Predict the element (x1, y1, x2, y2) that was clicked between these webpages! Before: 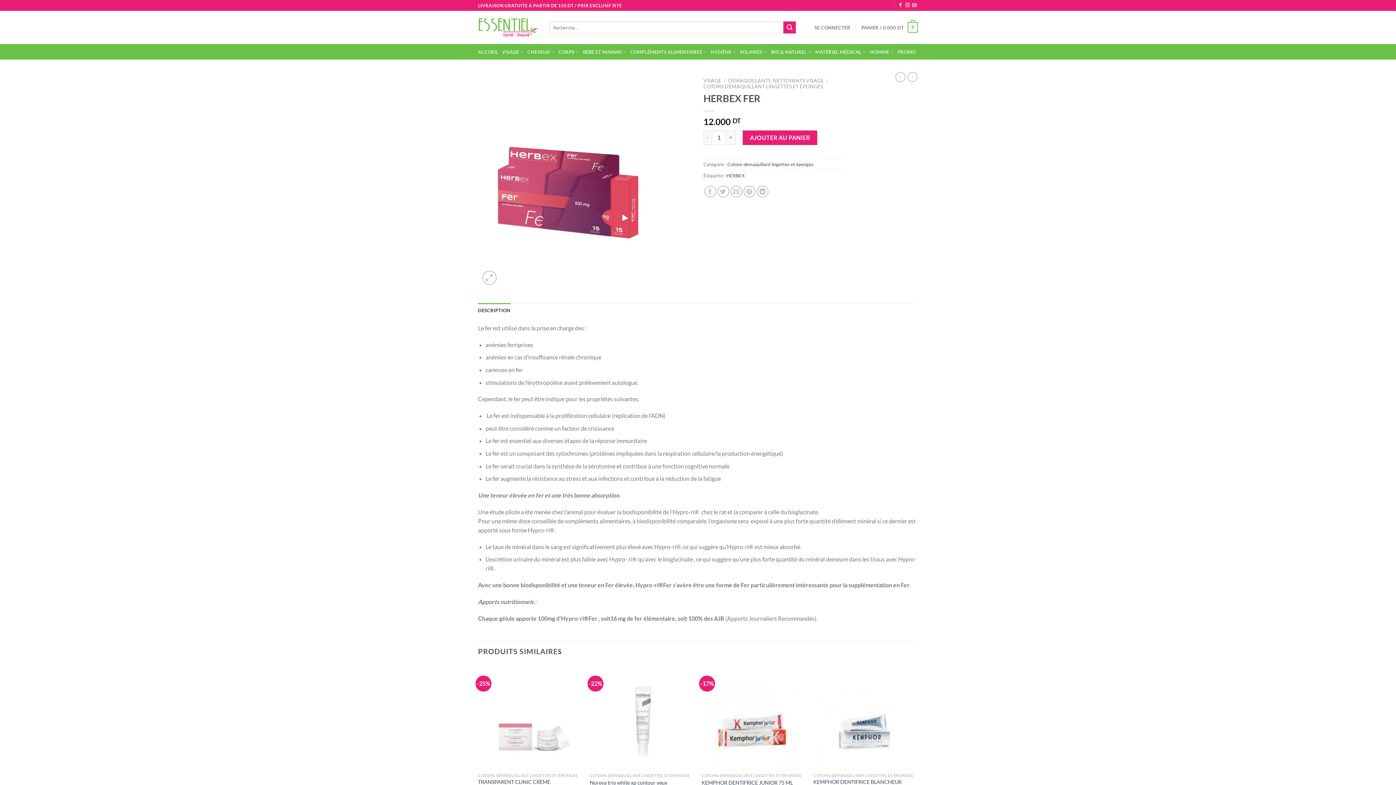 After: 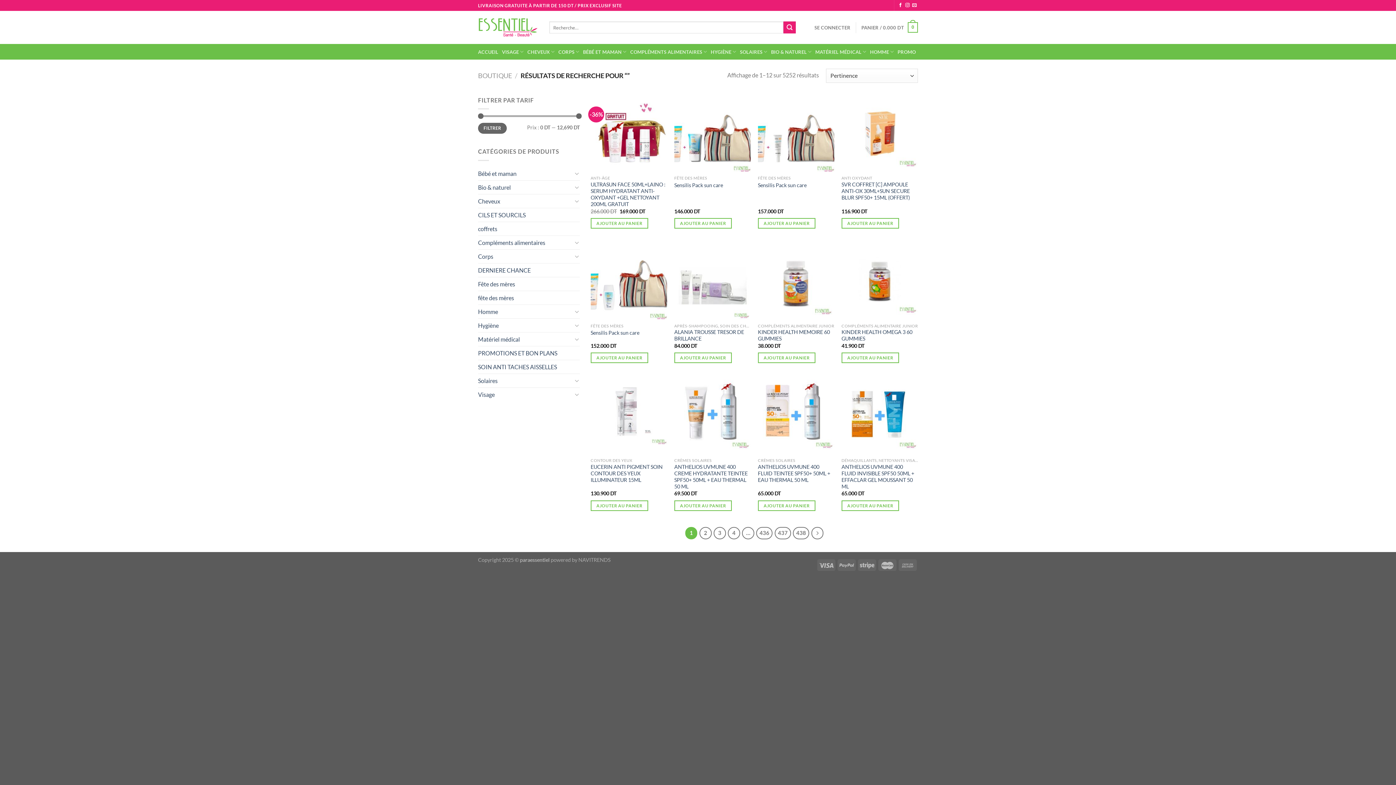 Action: bbox: (783, 21, 796, 33) label: Envoyer